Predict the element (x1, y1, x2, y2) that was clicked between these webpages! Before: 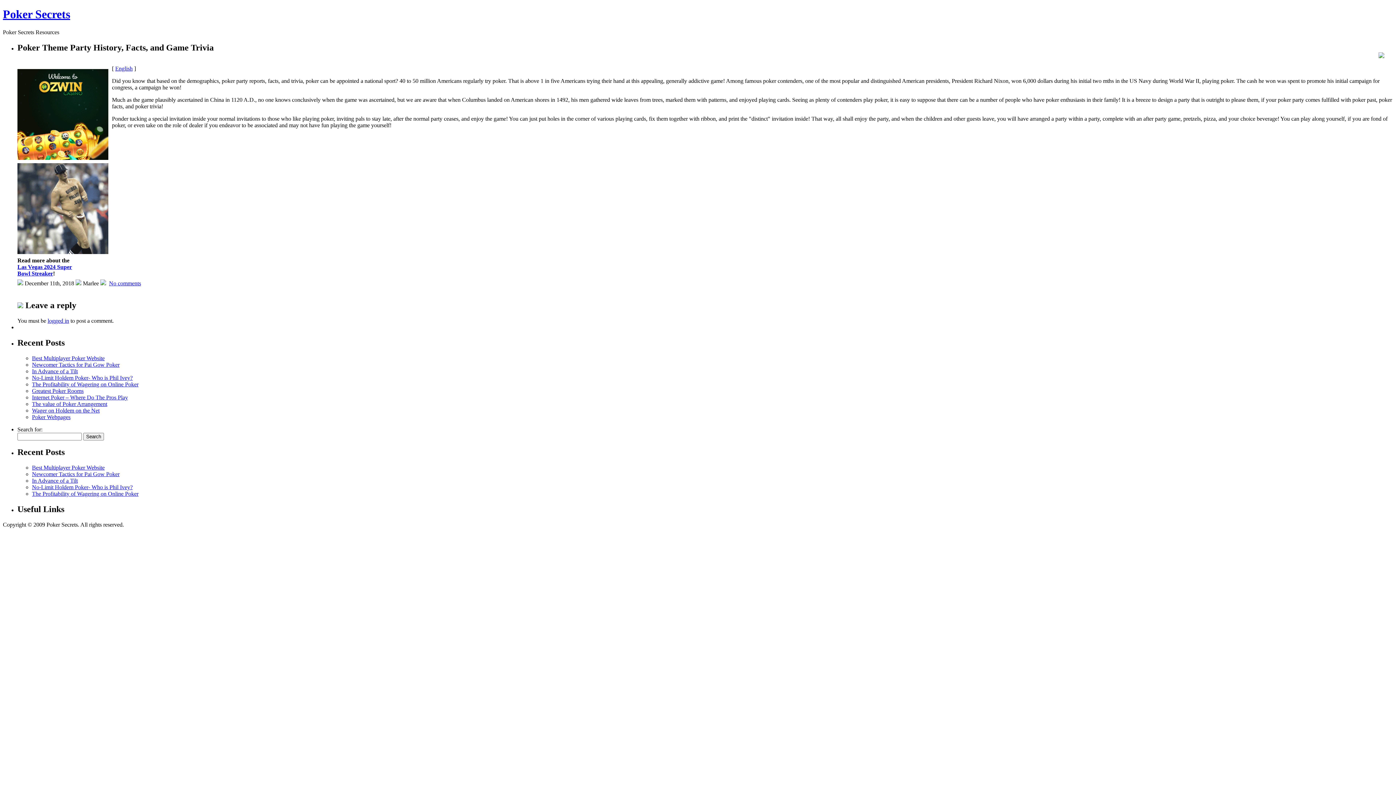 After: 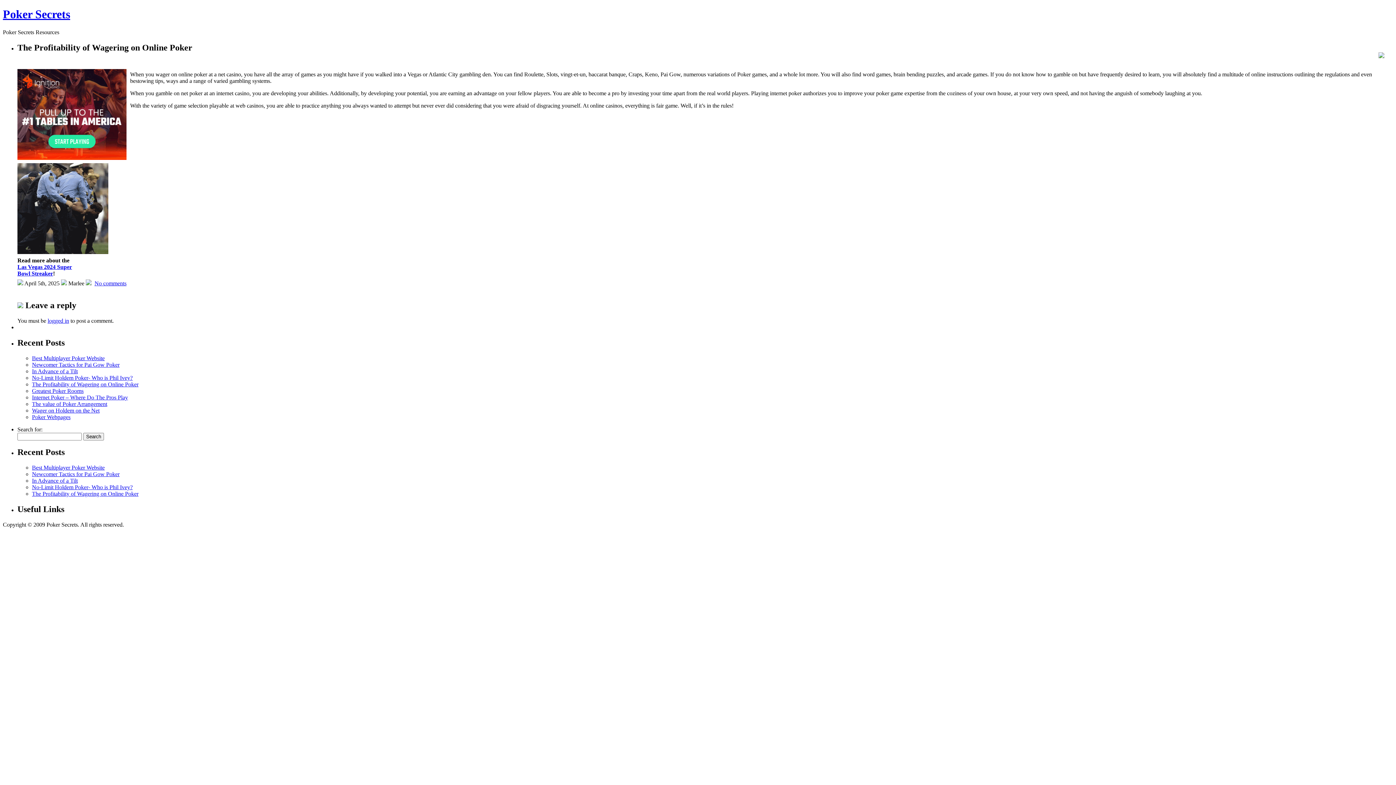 Action: label: The Profitability of Wagering on Online Poker bbox: (32, 381, 138, 387)